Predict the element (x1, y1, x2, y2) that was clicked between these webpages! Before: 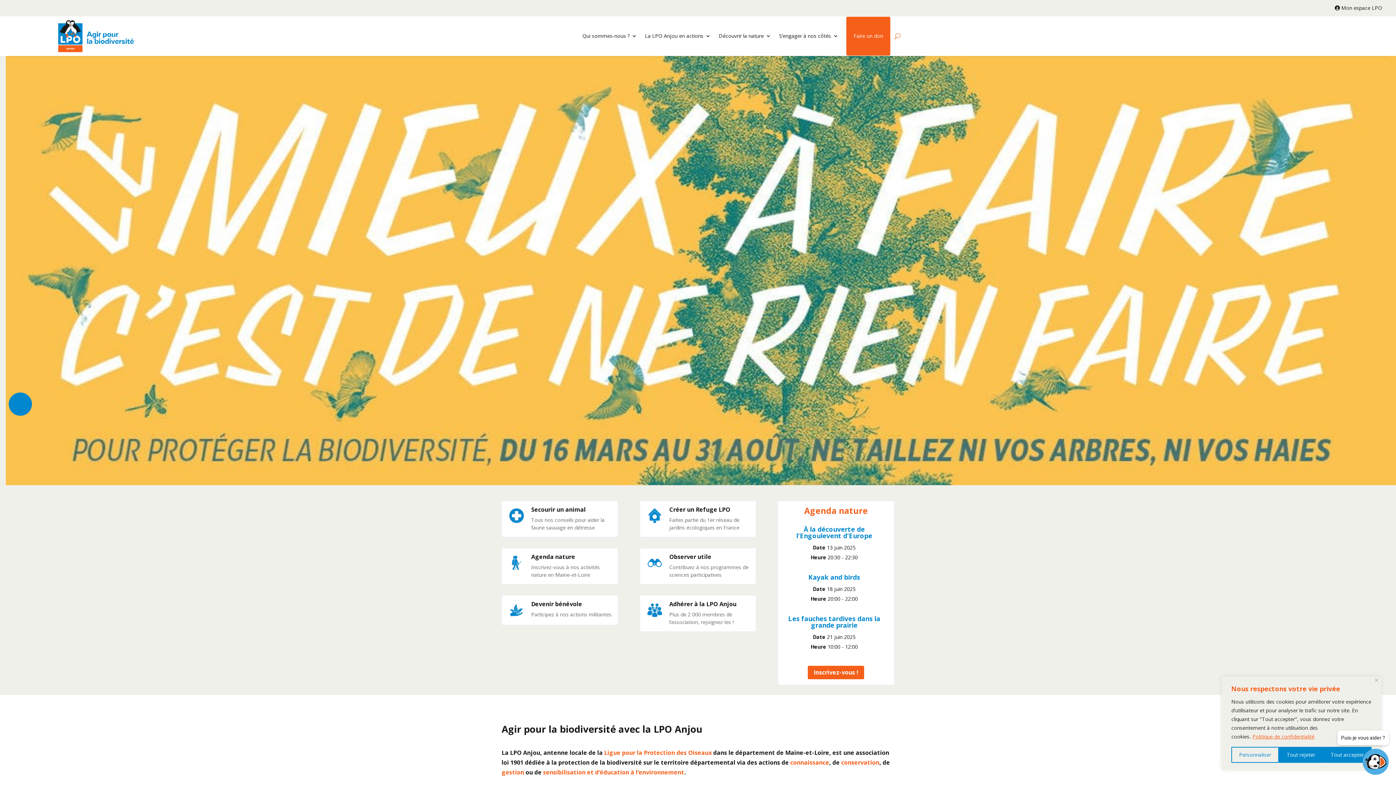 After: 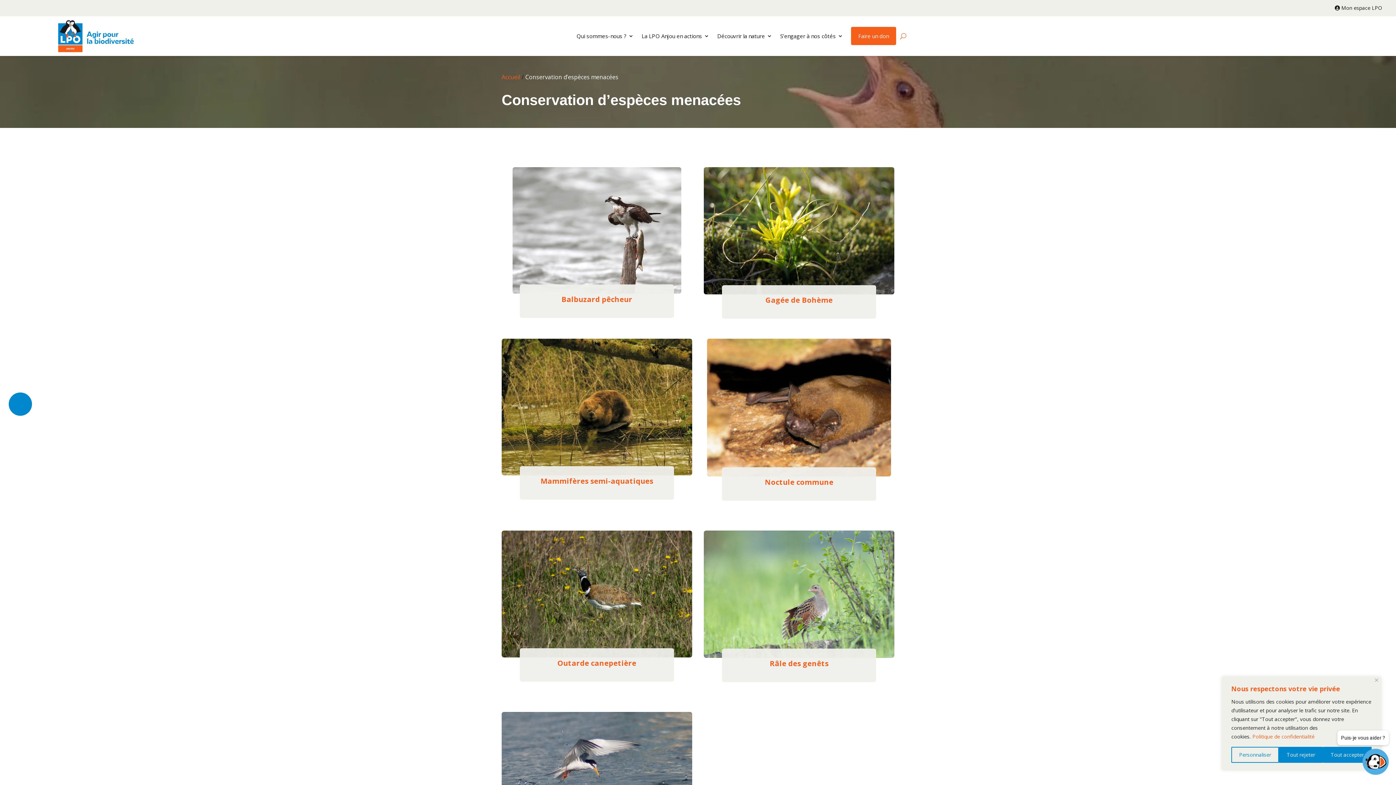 Action: bbox: (841, 759, 879, 767) label: conservation